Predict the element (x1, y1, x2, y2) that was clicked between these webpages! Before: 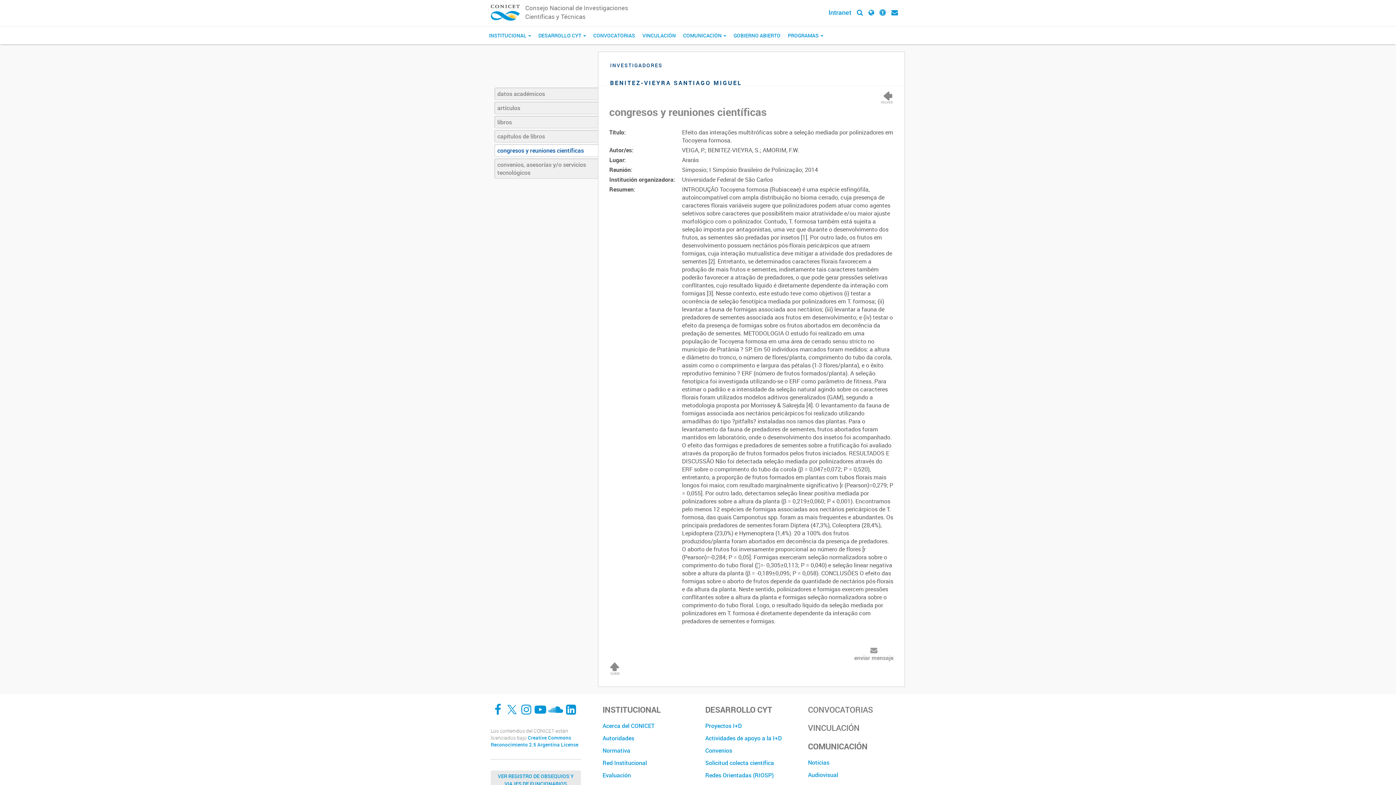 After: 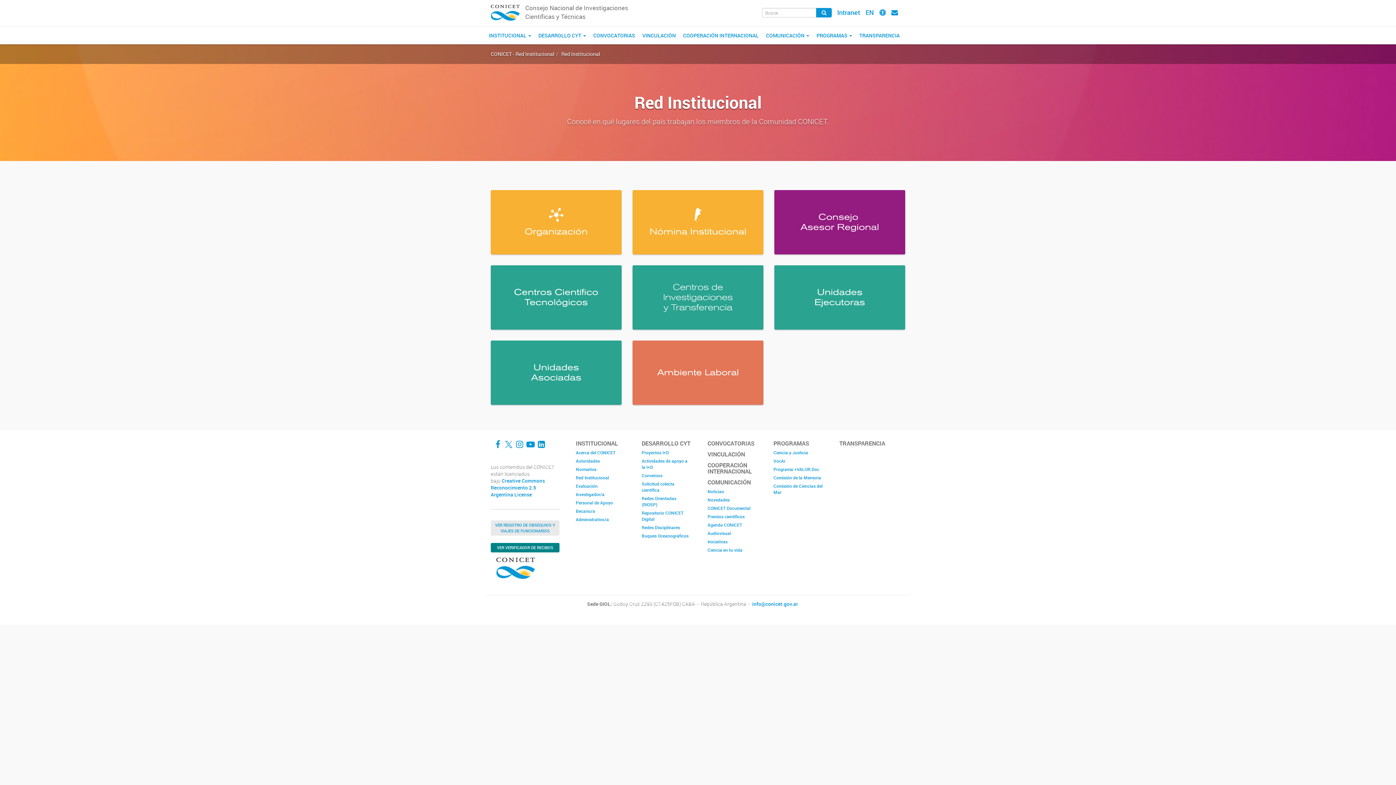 Action: label: Red Institucional bbox: (602, 757, 694, 769)